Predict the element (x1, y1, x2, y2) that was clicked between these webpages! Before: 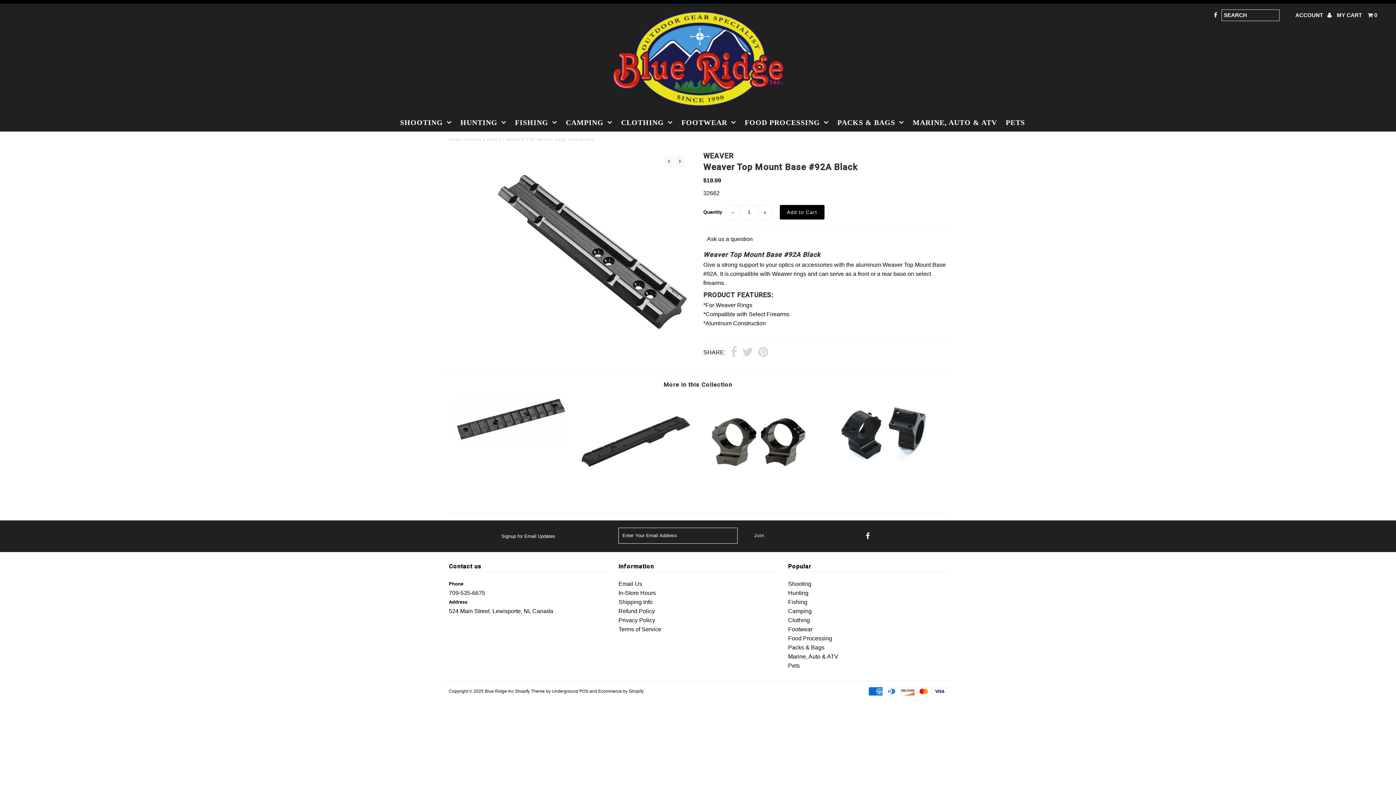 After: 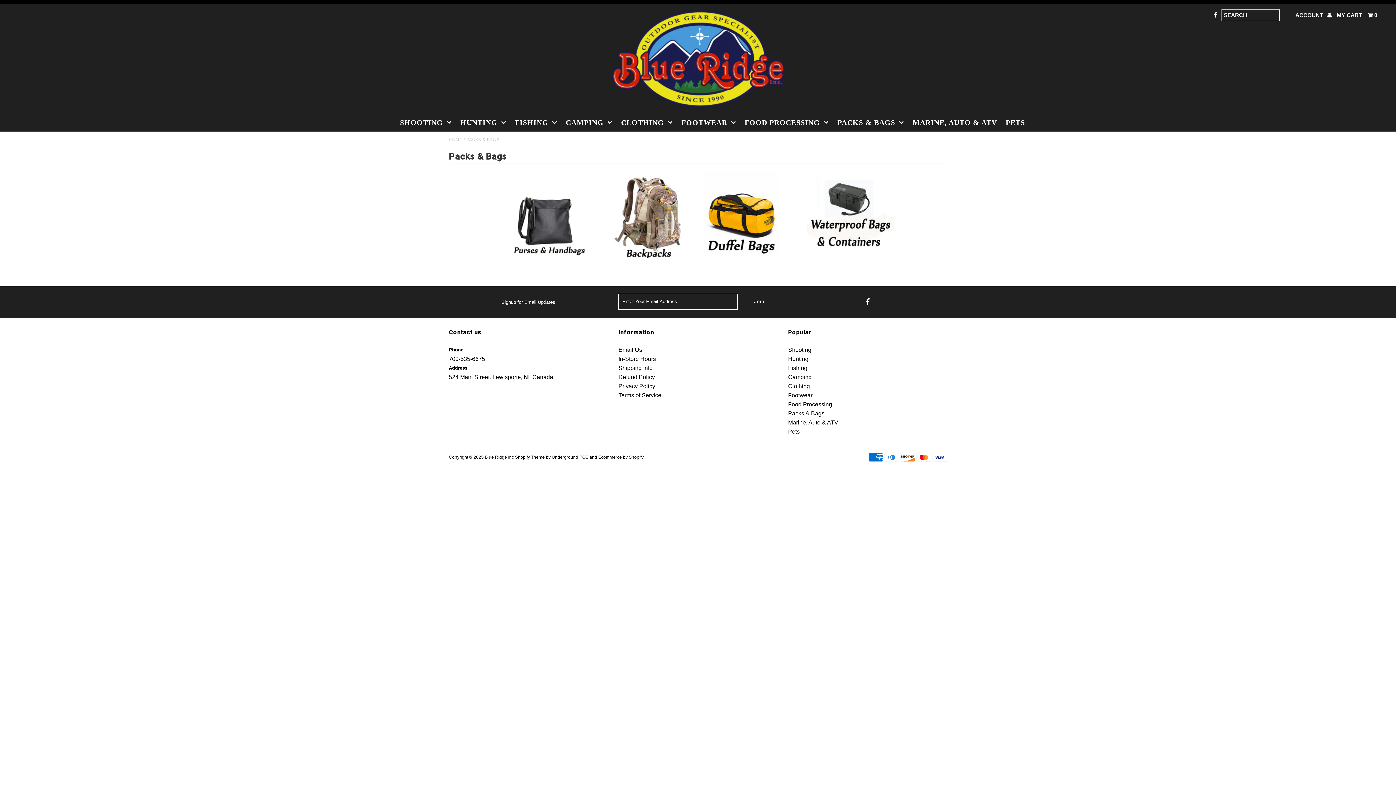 Action: bbox: (788, 644, 824, 650) label: Packs & Bags